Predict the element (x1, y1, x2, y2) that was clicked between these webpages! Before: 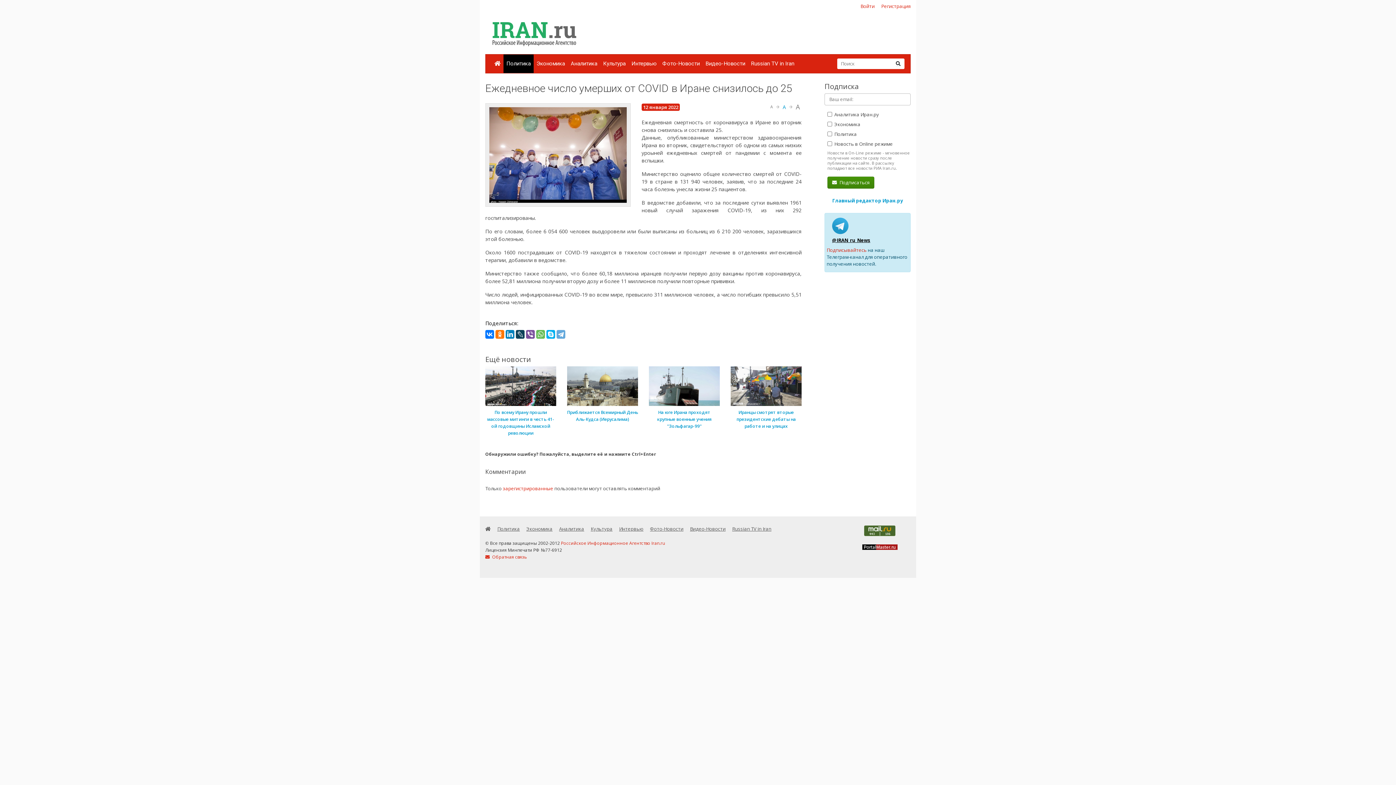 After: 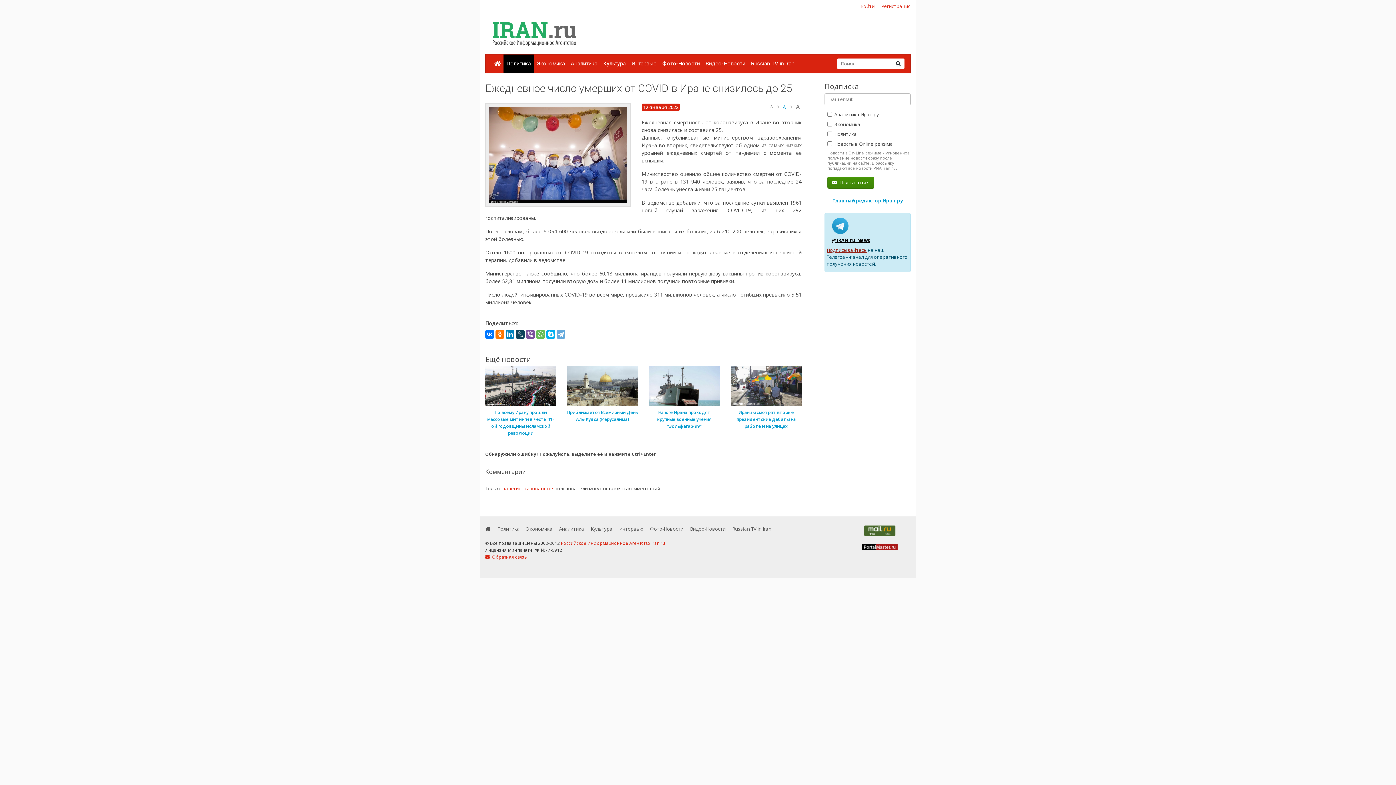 Action: bbox: (826, 246, 866, 253) label: Подписывайтесь